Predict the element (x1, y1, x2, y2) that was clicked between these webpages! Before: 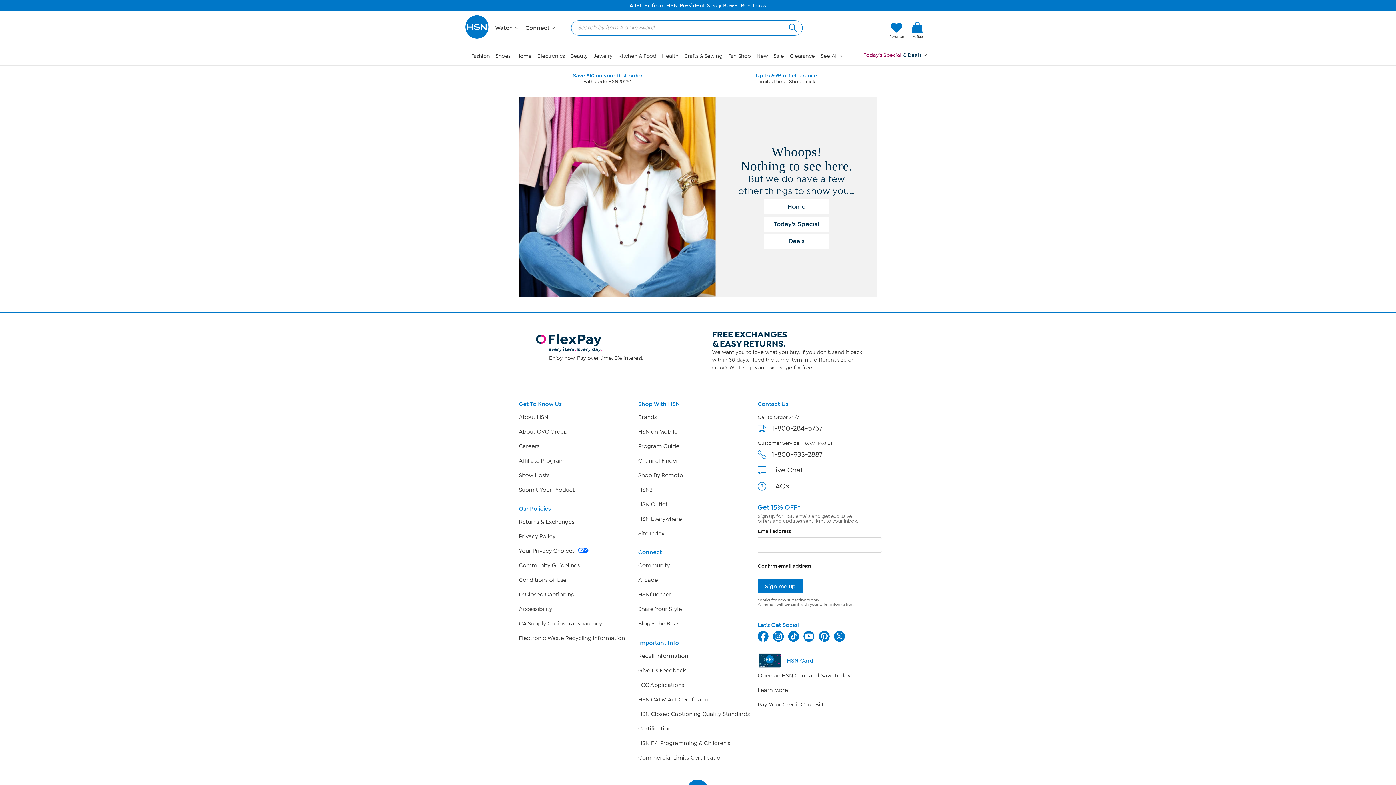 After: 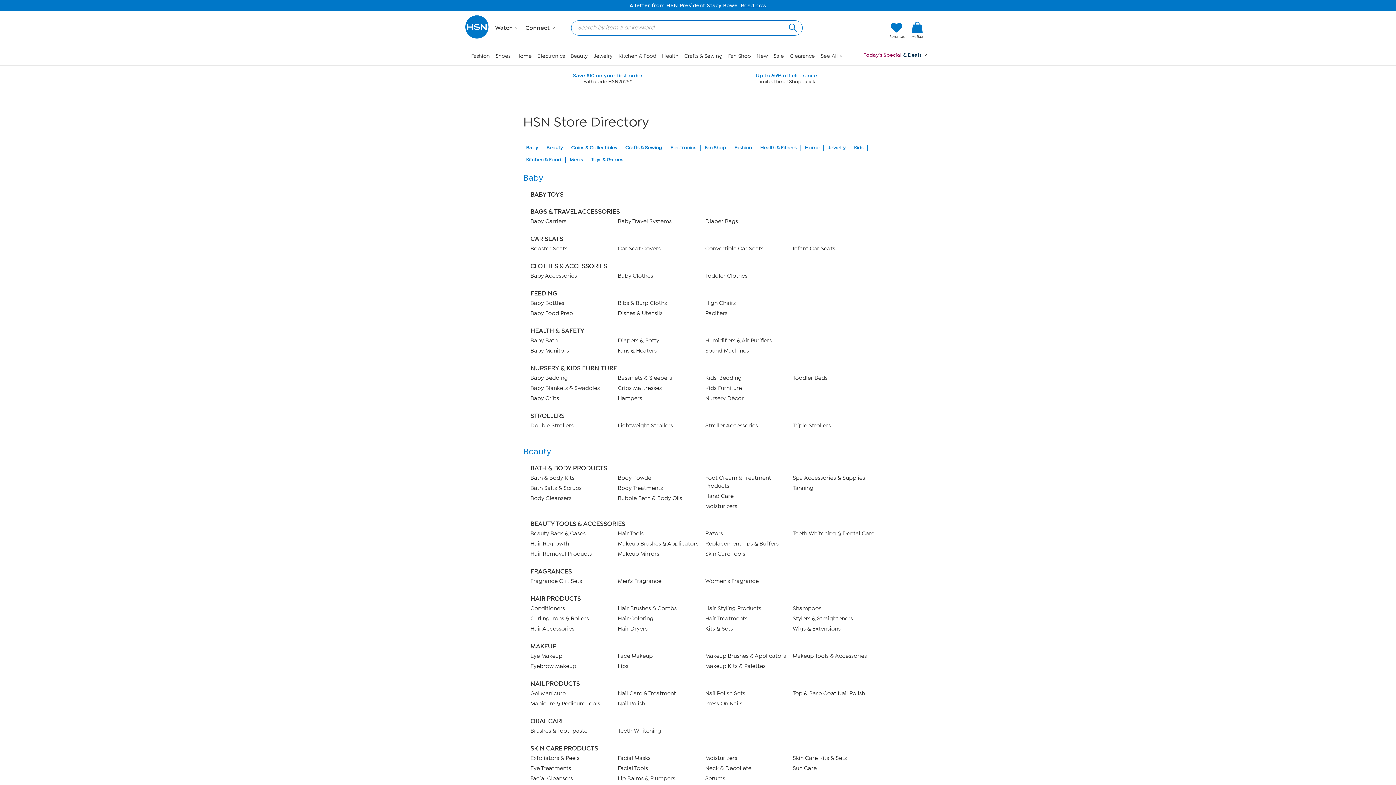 Action: bbox: (638, 530, 664, 537) label: Site Index